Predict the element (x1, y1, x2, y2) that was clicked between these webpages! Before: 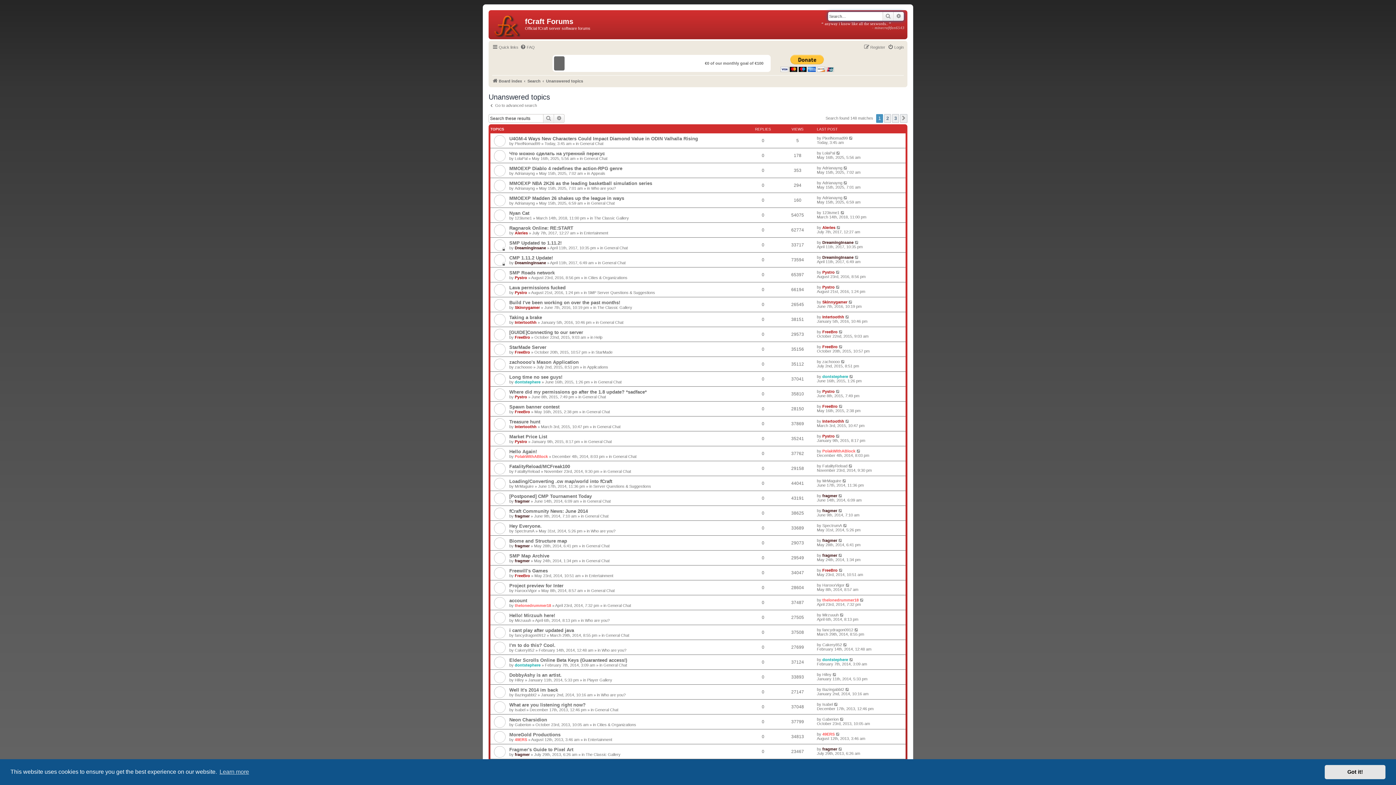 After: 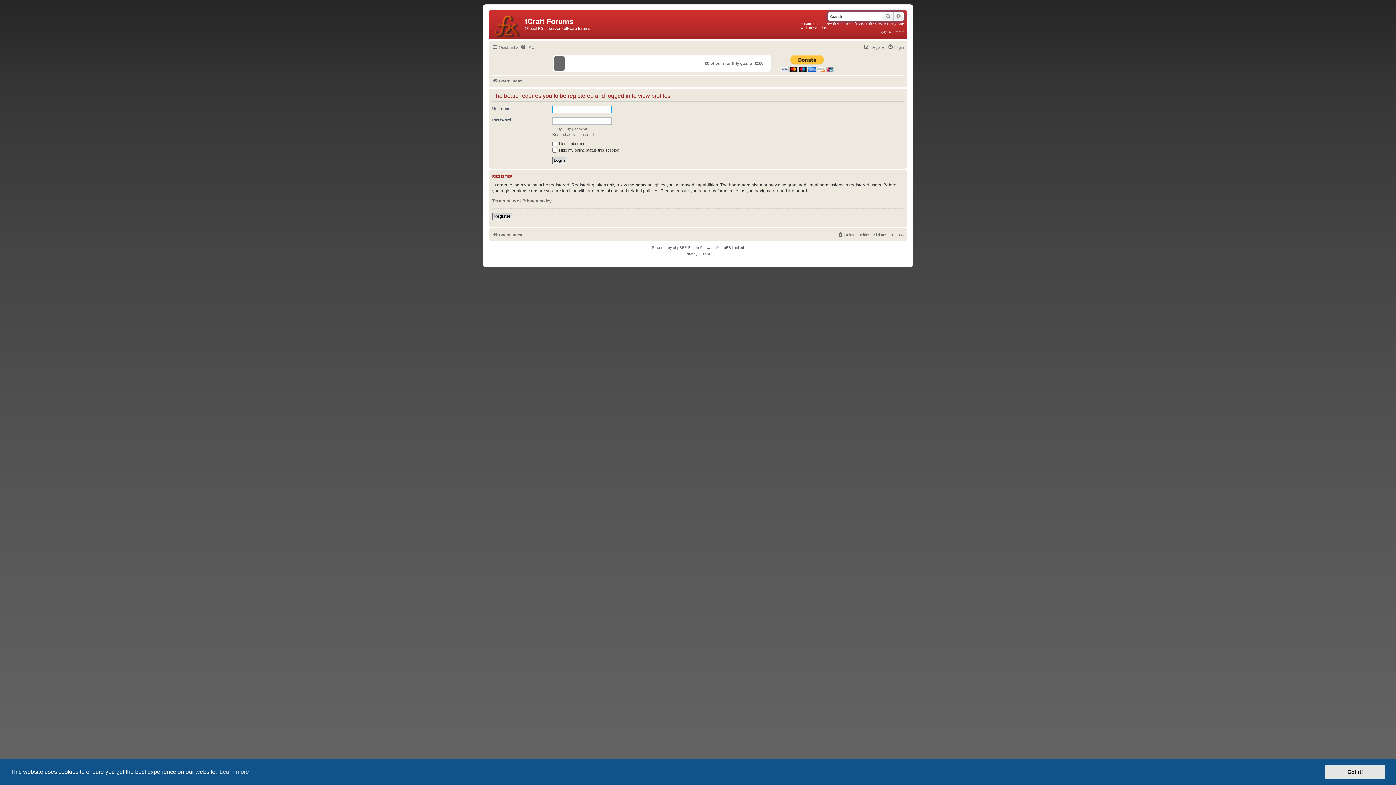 Action: bbox: (822, 463, 847, 468) label: FatalityReload